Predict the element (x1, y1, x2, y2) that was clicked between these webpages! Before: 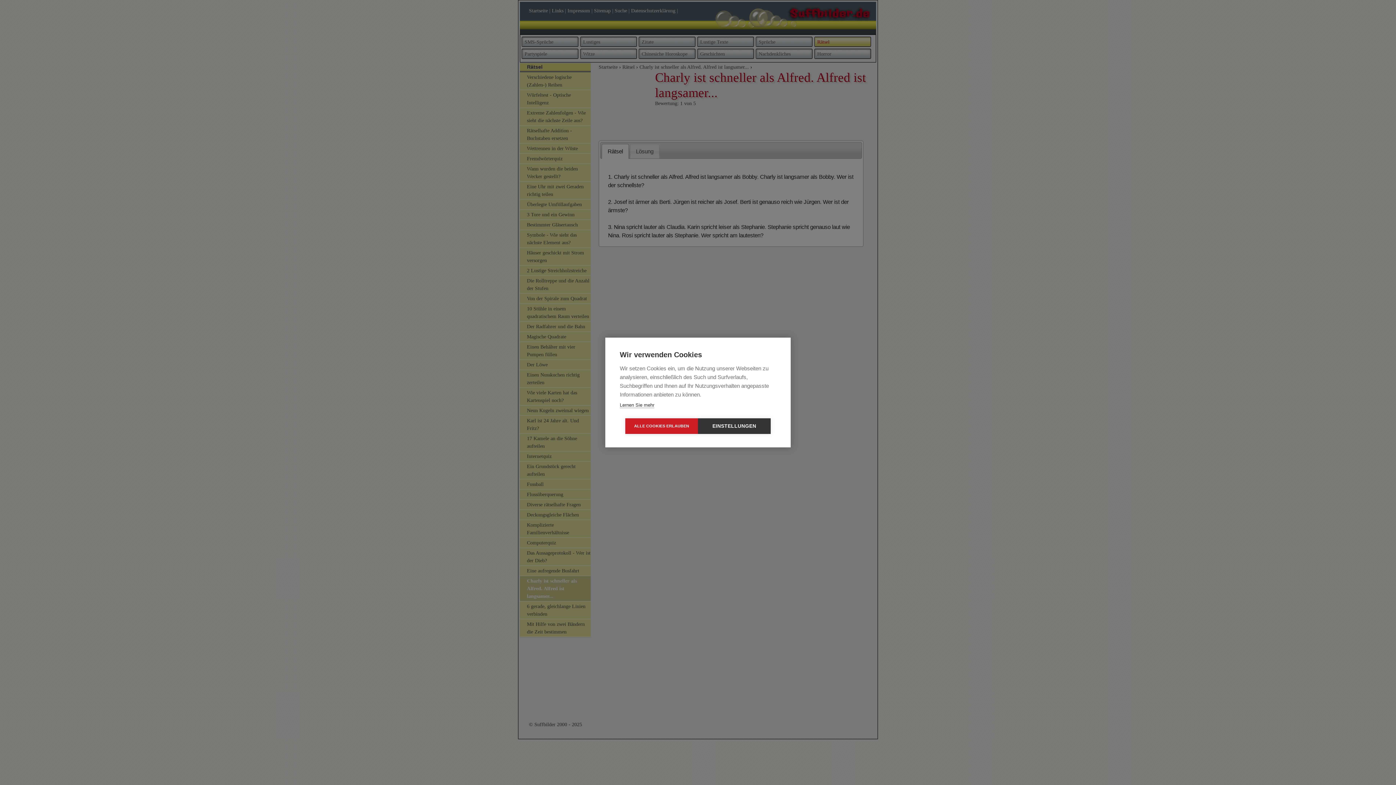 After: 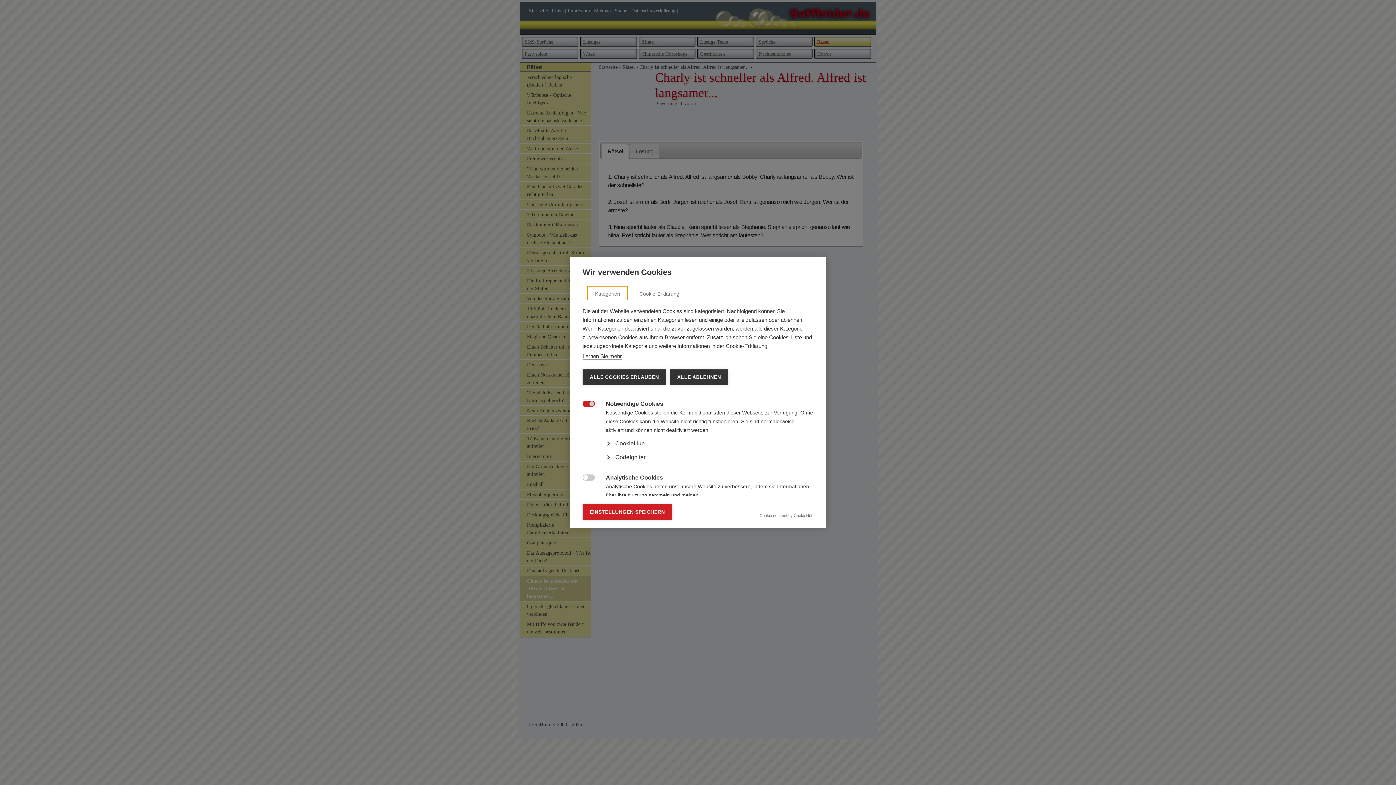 Action: bbox: (698, 418, 770, 434) label: EINSTELLUNGEN